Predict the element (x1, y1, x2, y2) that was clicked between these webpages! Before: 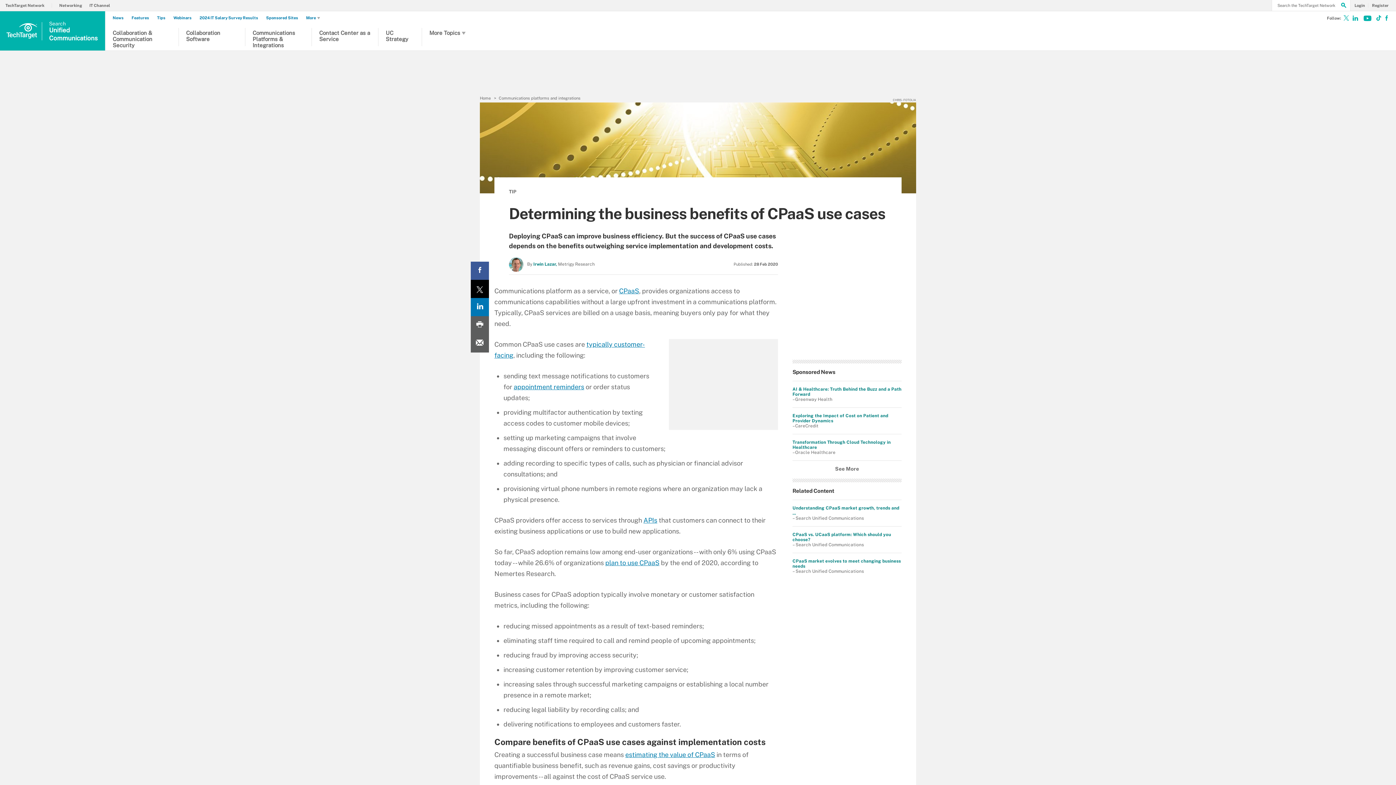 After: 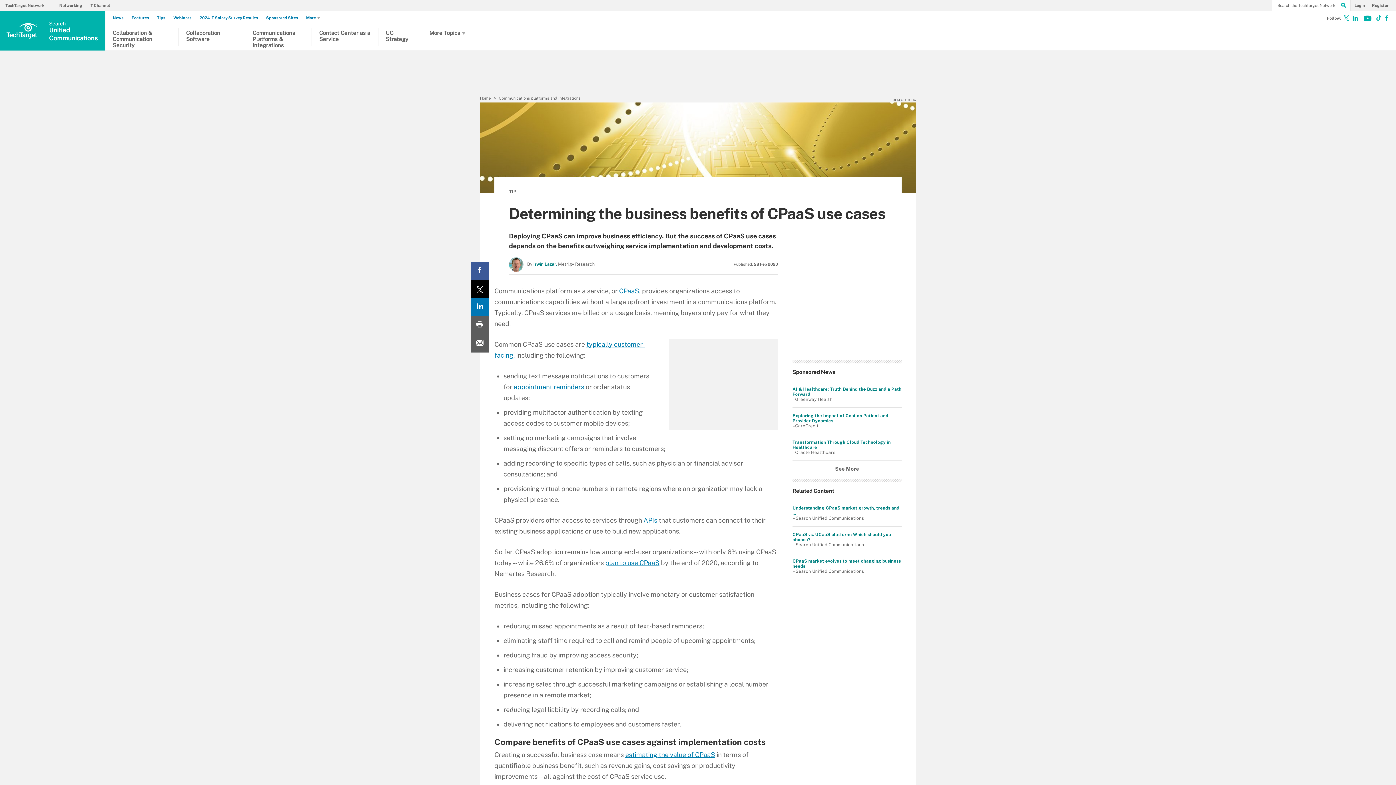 Action: label: Email A Friend bbox: (470, 334, 489, 352)